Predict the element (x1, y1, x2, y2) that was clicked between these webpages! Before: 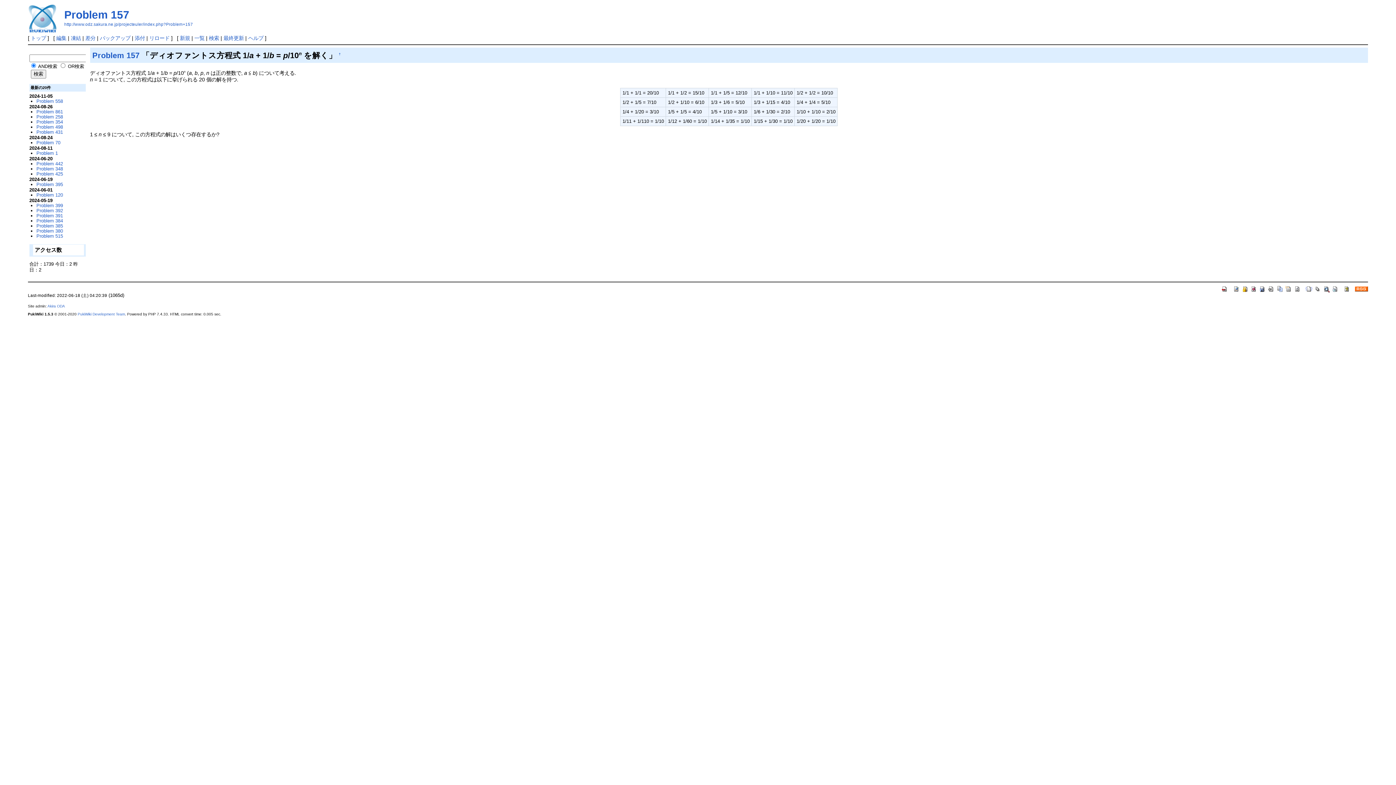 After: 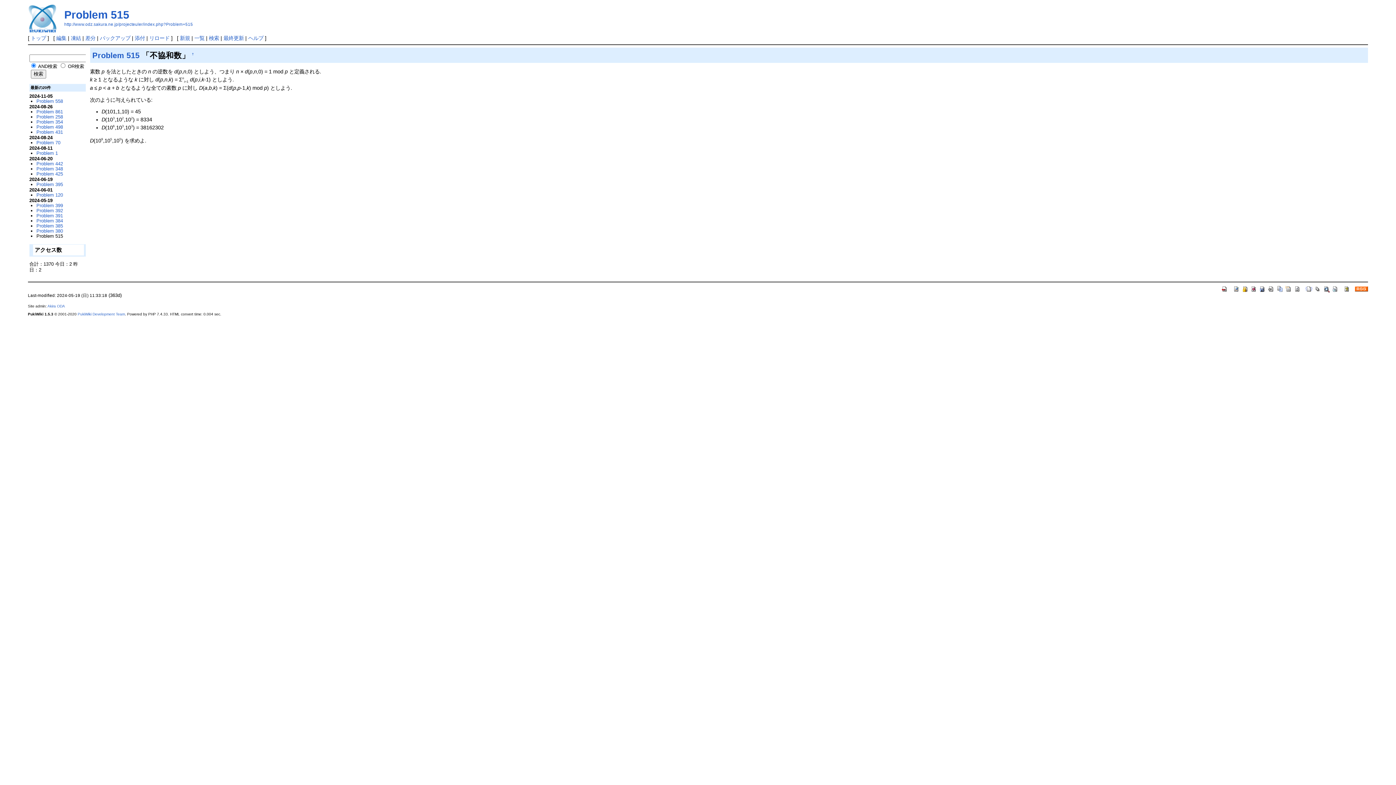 Action: bbox: (36, 233, 62, 238) label: Problem 515